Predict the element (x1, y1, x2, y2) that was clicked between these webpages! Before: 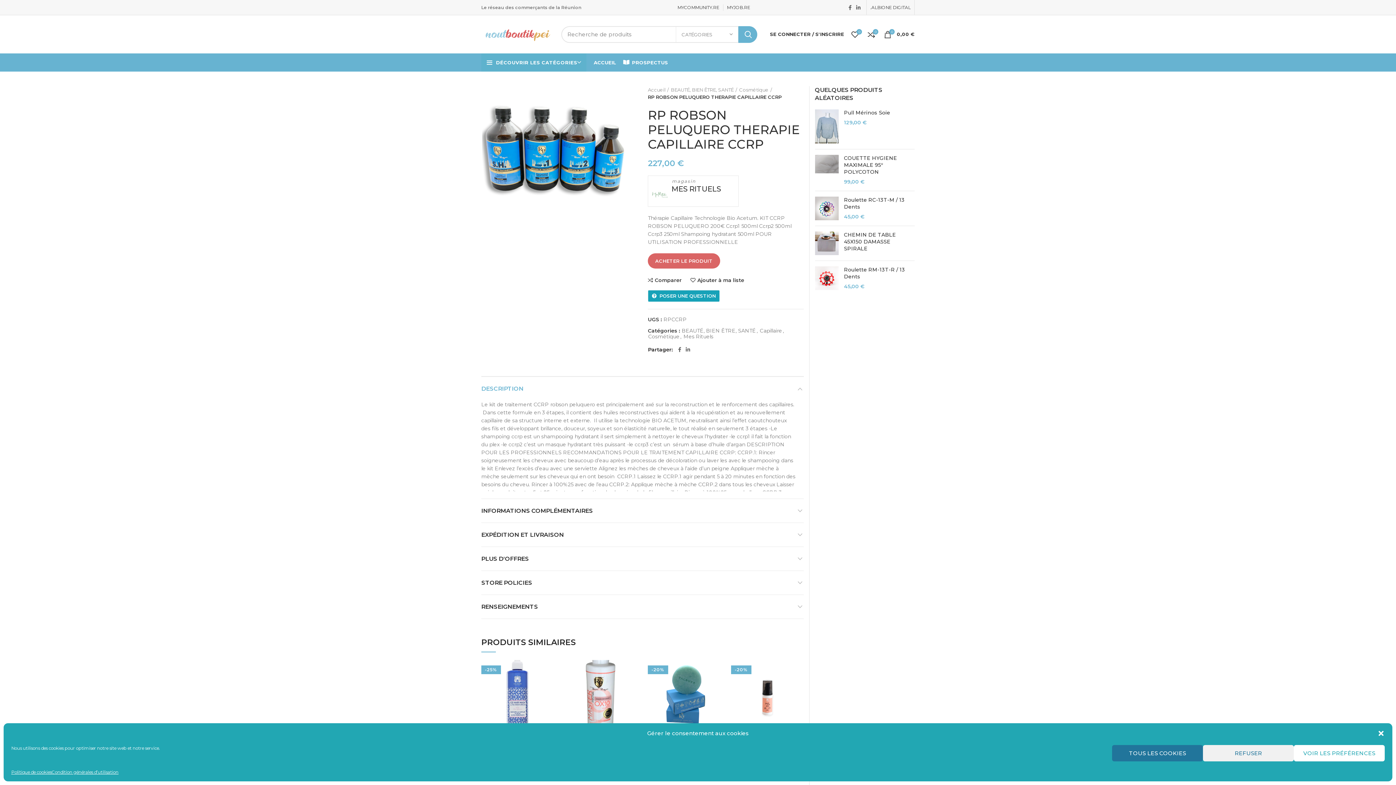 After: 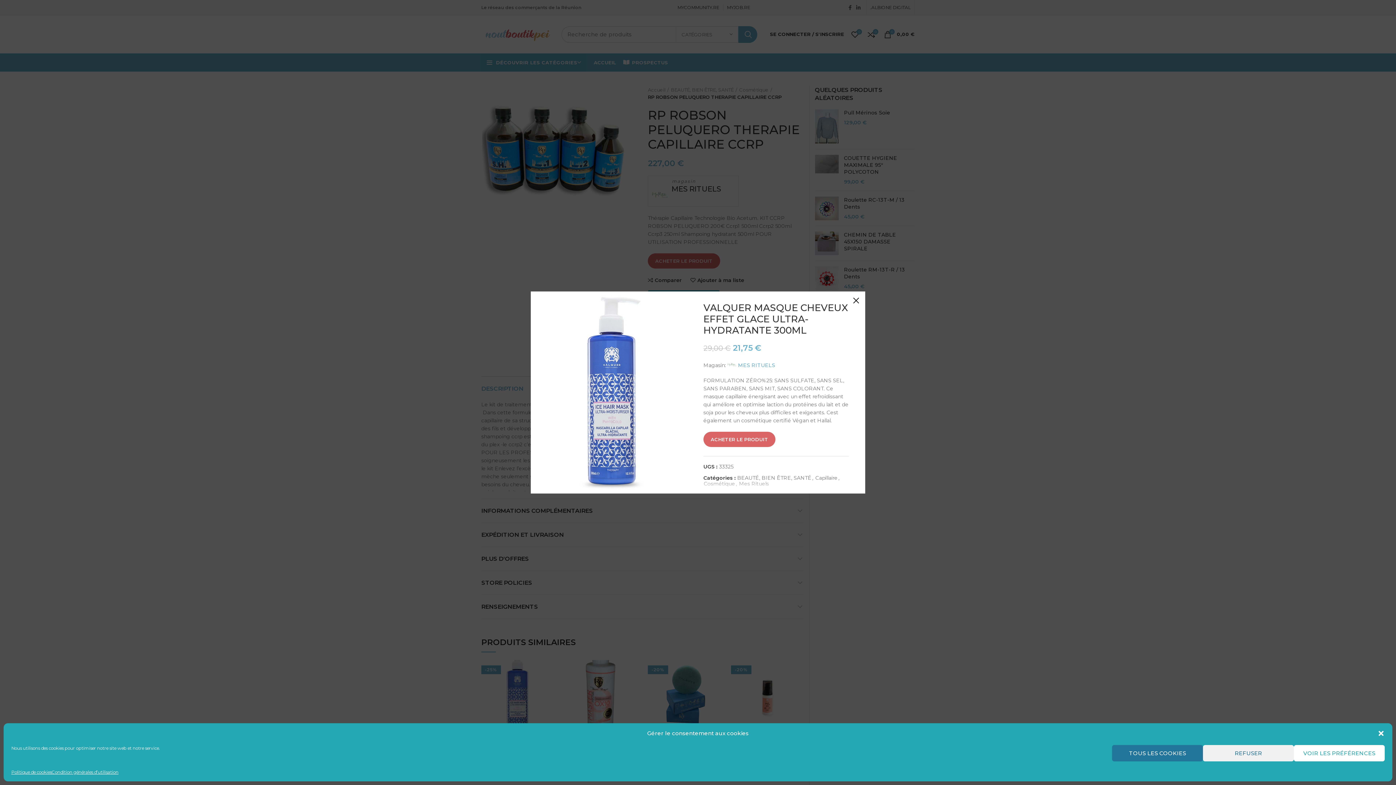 Action: bbox: (539, 696, 557, 713) label: Aperçu rapide